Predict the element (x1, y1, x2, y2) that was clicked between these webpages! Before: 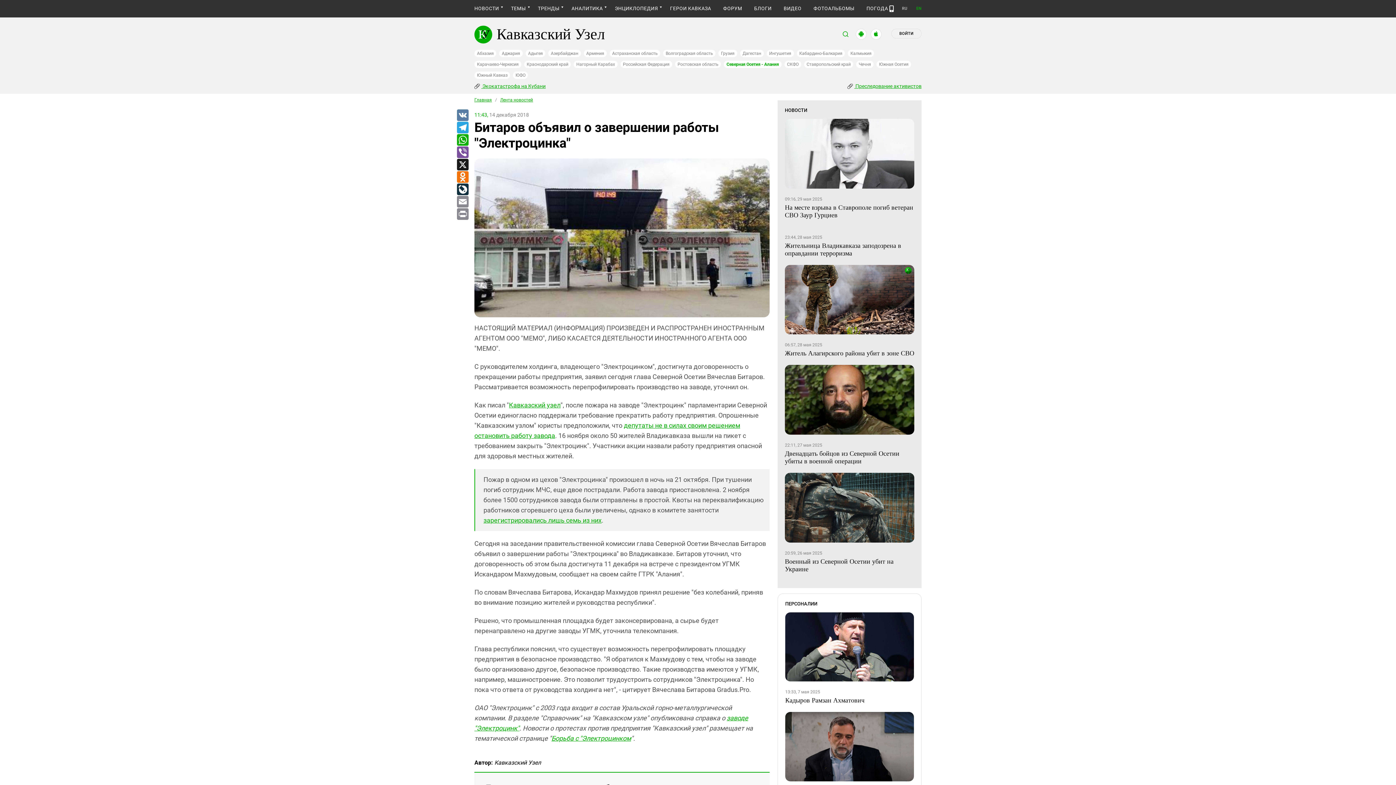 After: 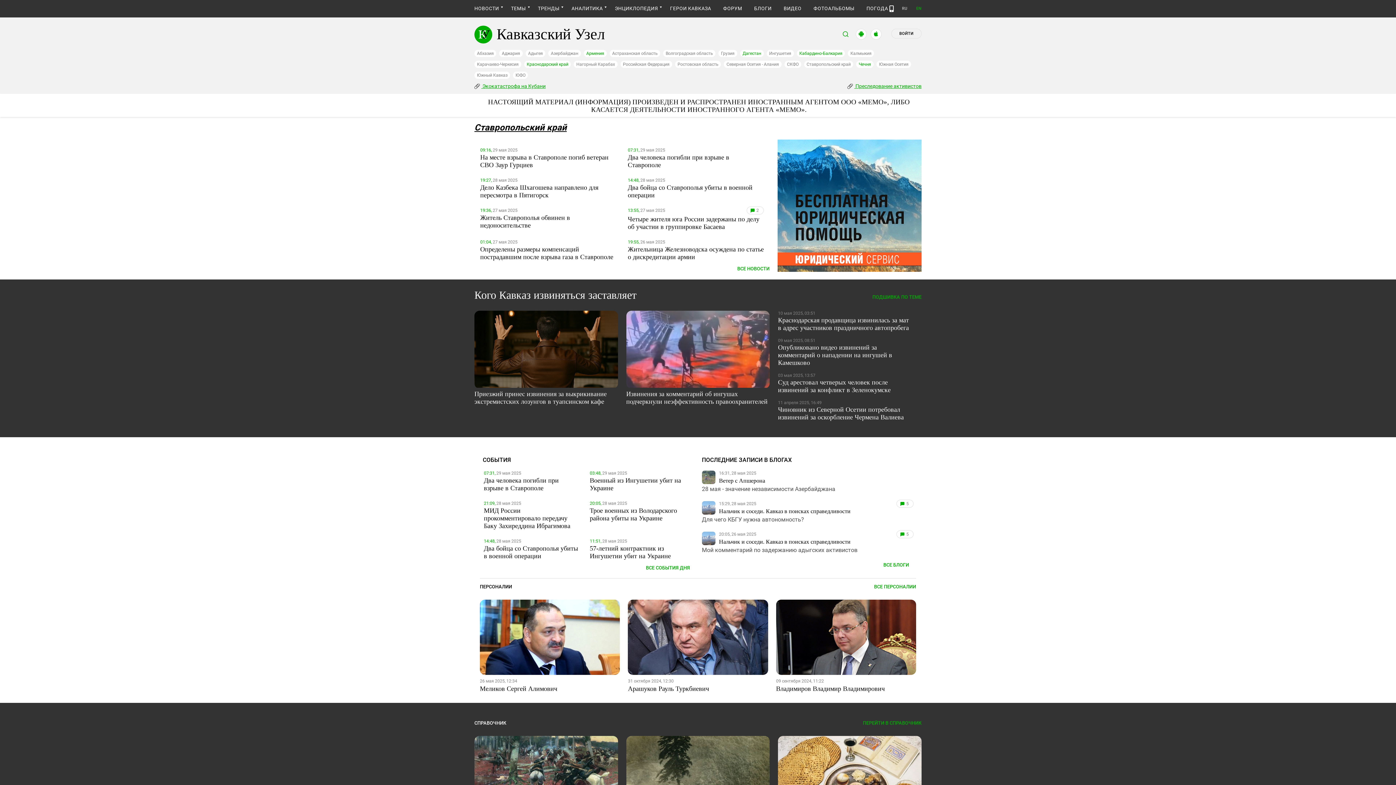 Action: bbox: (804, 60, 853, 68) label: Ставропольский край